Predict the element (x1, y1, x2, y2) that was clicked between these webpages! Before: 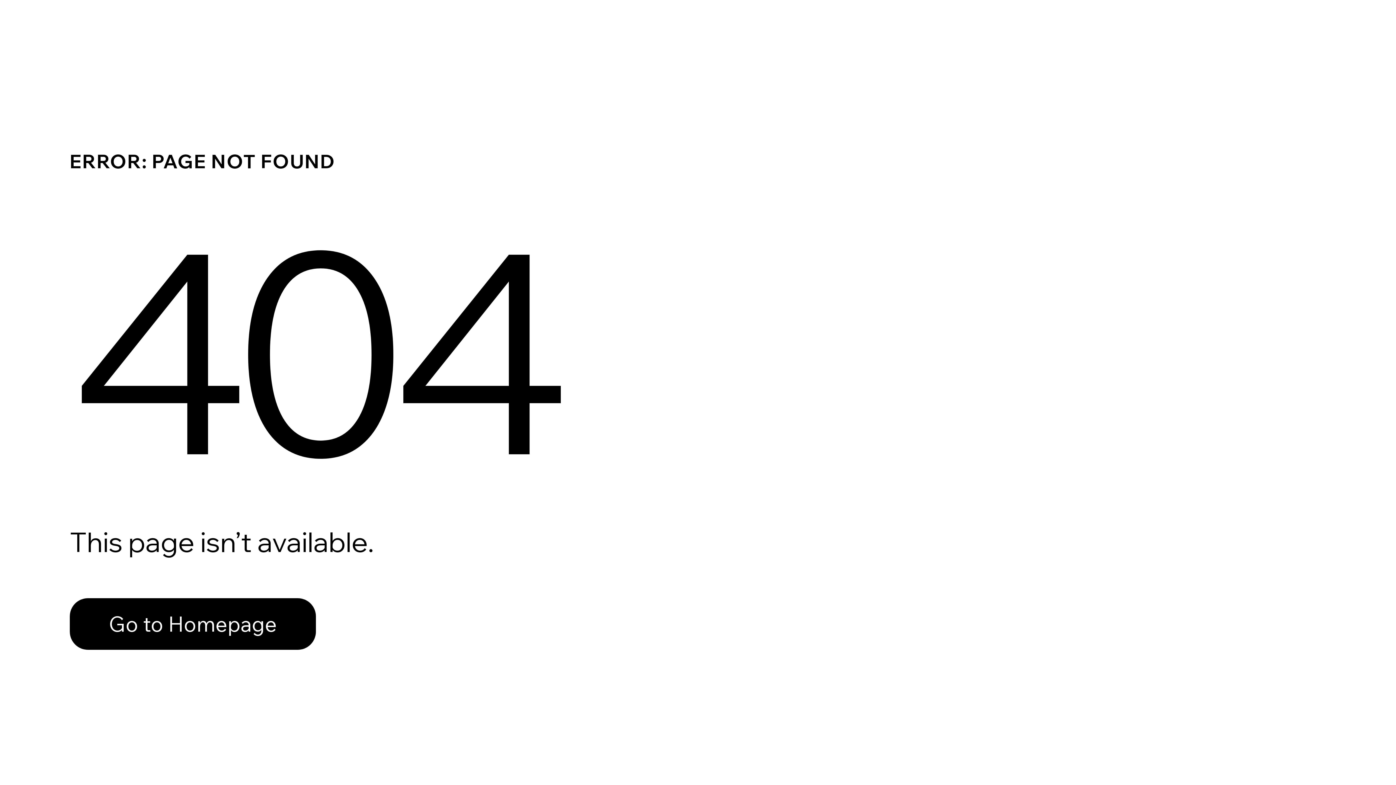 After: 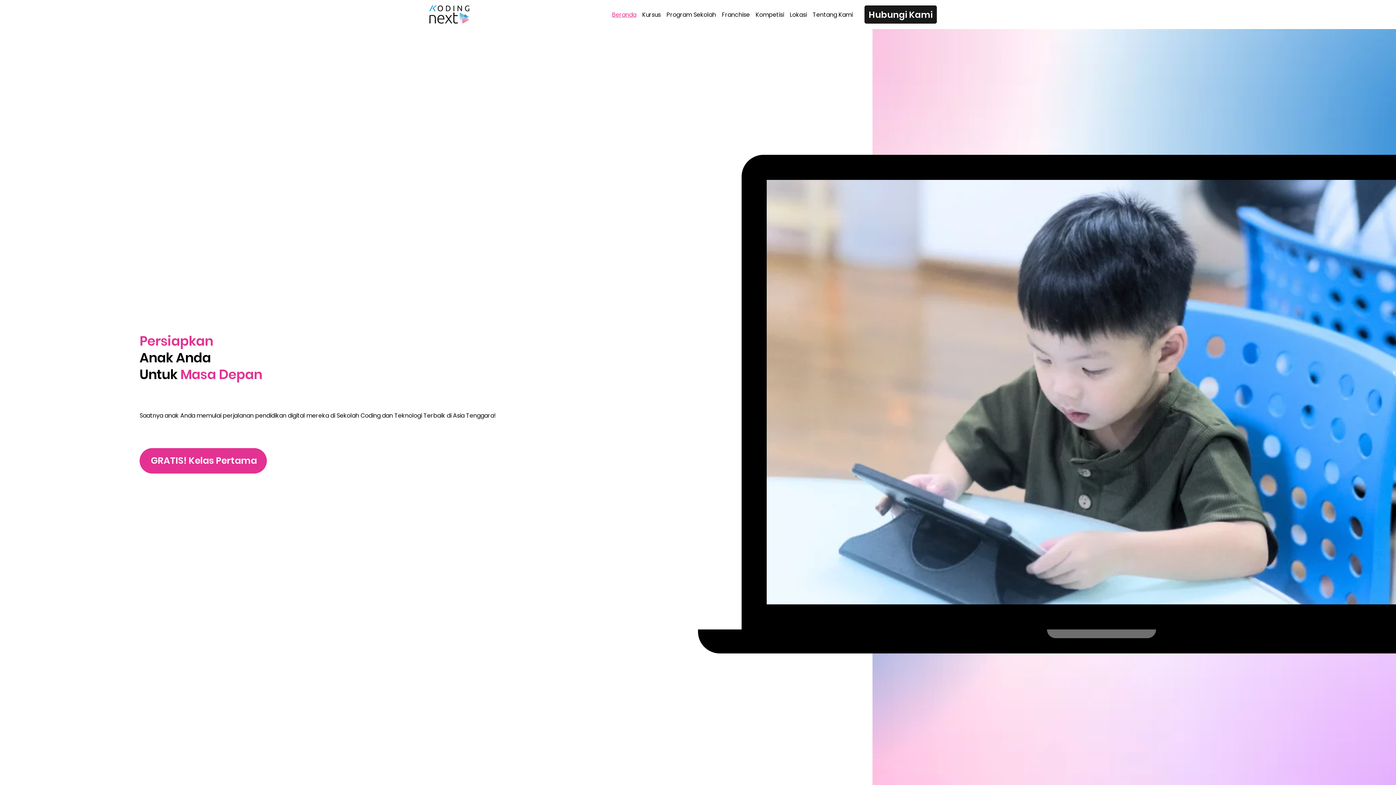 Action: label: Go to Homepage bbox: (69, 582, 768, 659)